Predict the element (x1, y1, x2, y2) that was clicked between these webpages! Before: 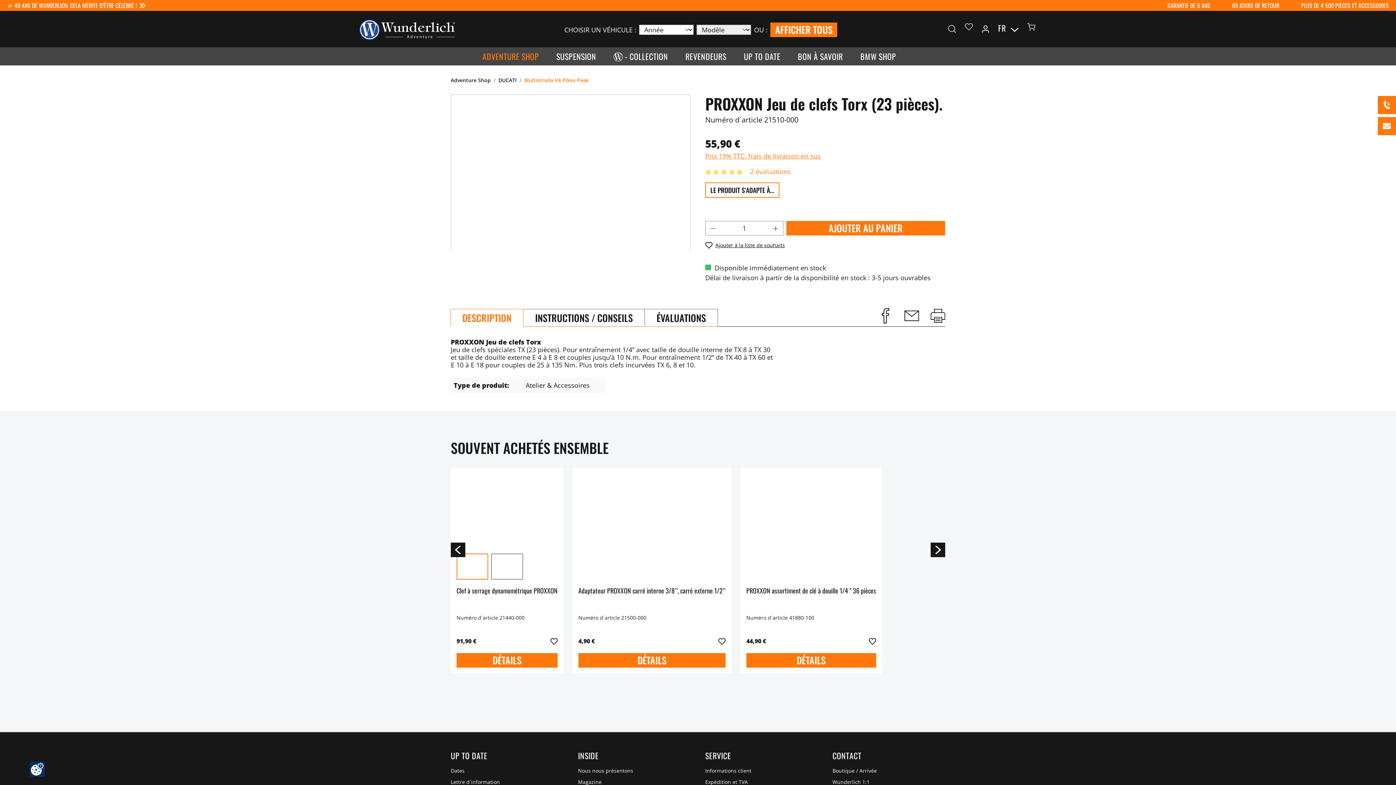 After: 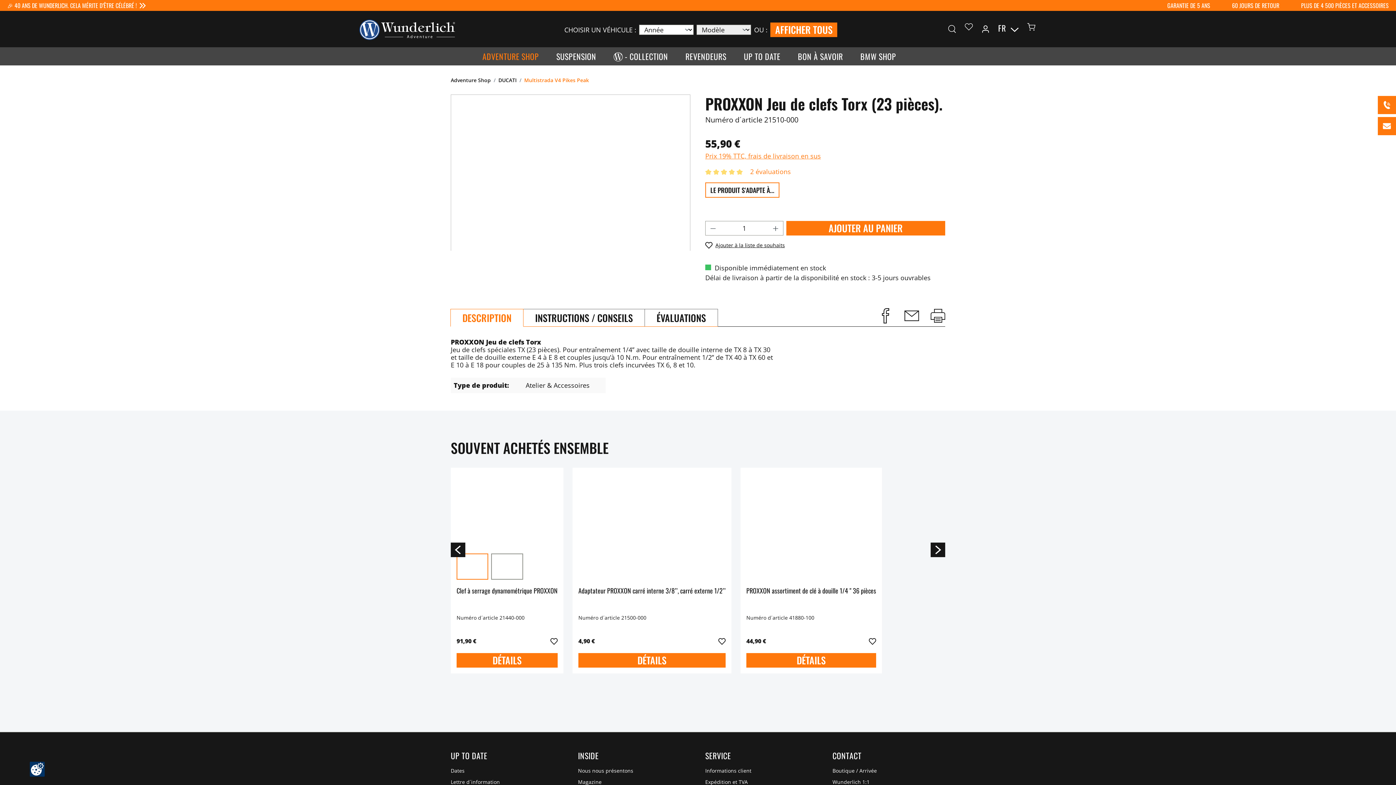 Action: bbox: (718, 638, 725, 645)